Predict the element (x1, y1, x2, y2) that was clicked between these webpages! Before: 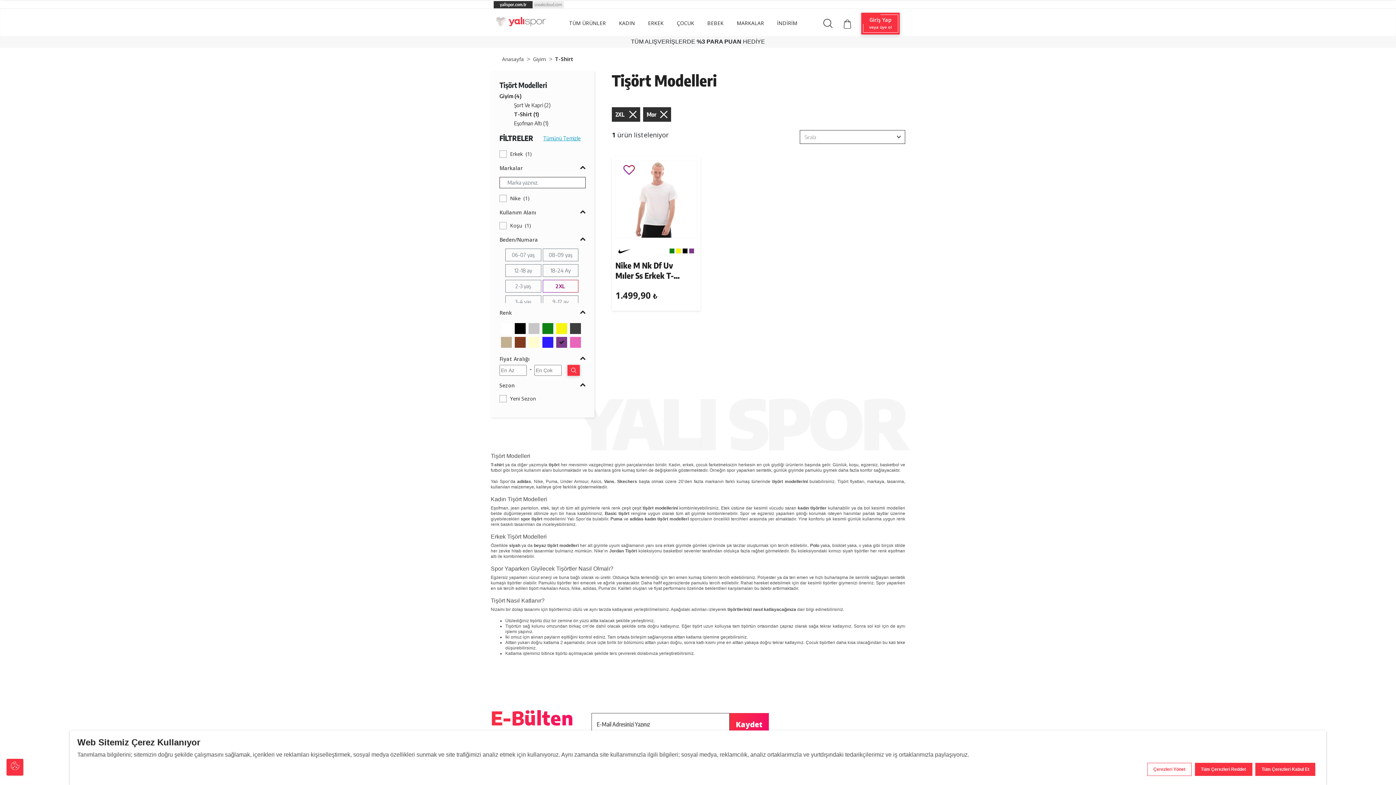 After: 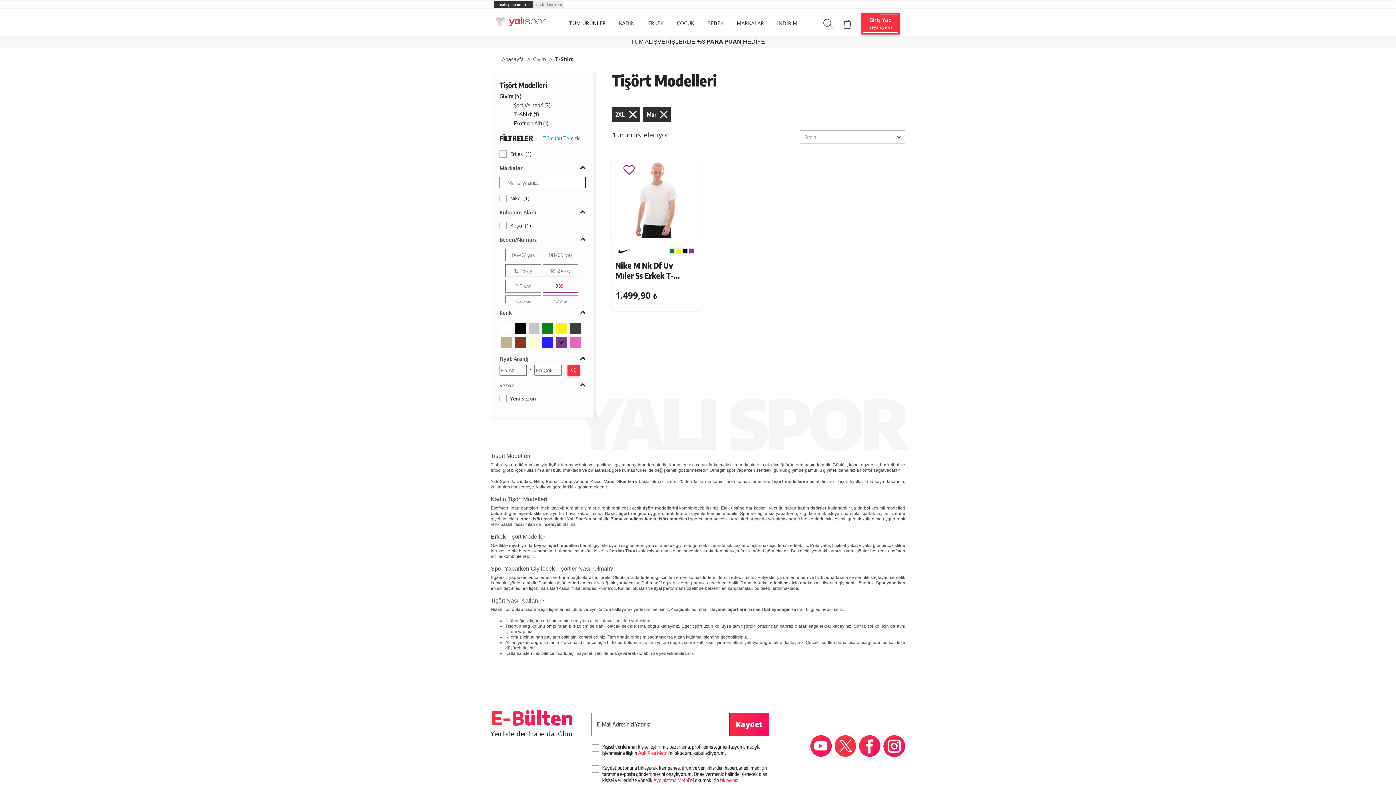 Action: bbox: (1195, 763, 1252, 776) label: Tüm Çerezleri Reddet